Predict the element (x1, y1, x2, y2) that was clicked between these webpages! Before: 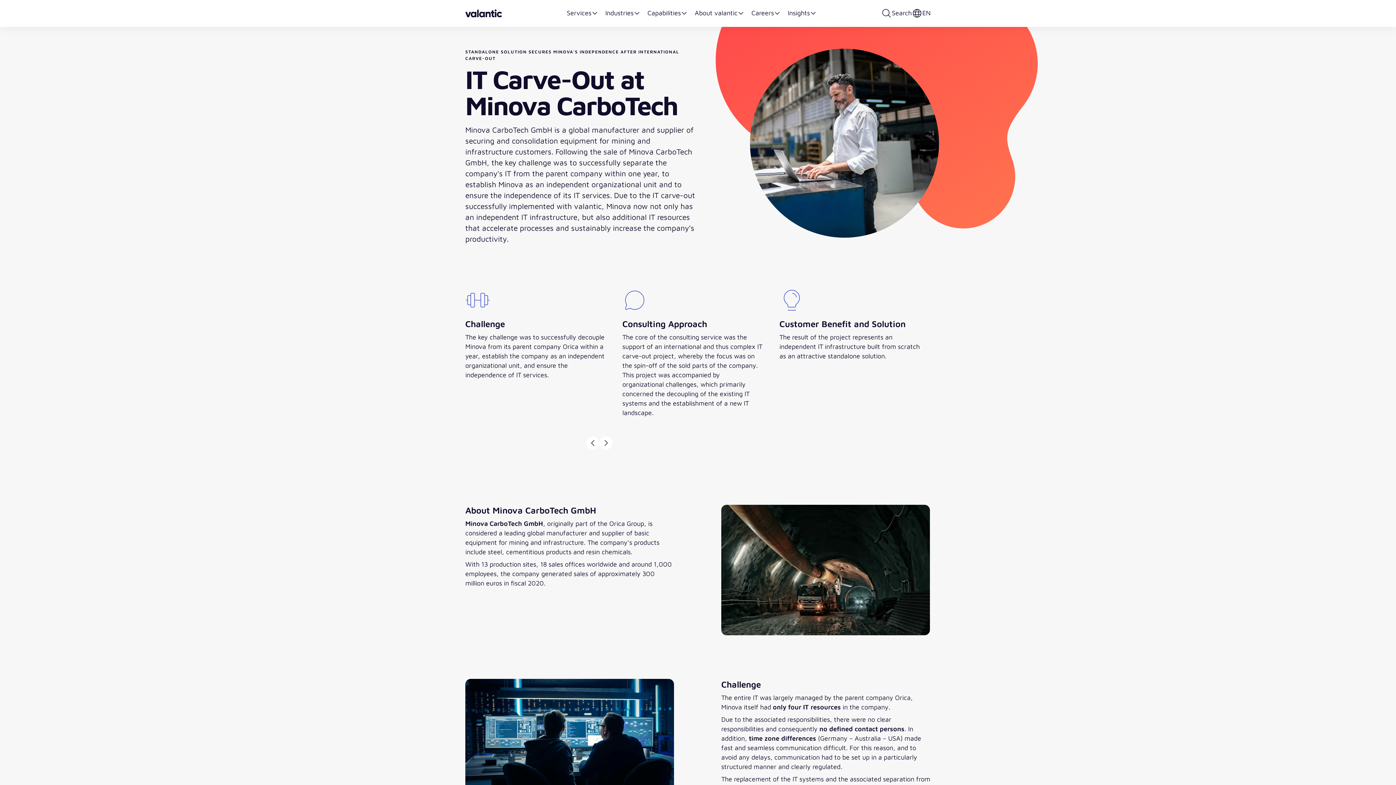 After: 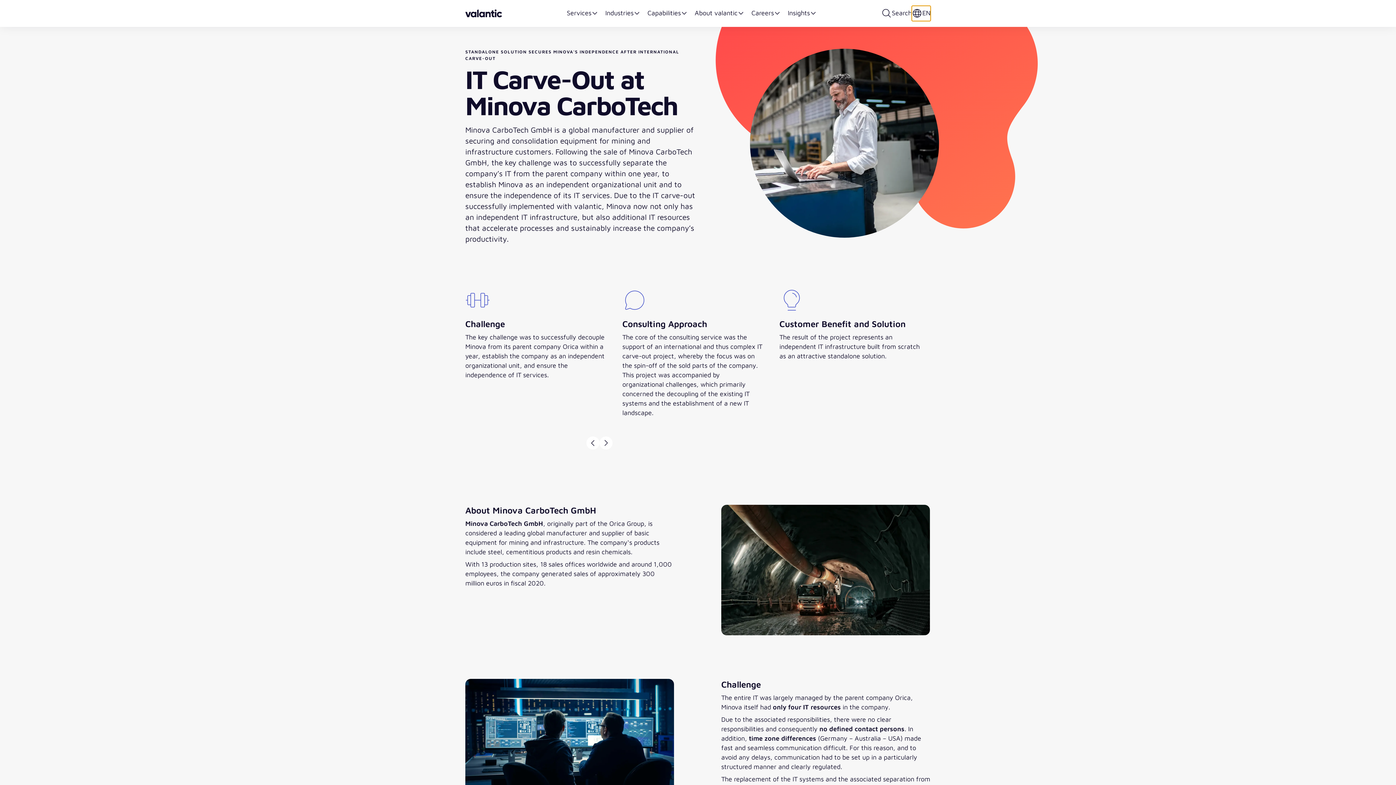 Action: bbox: (912, 5, 930, 21) label: Open language switch